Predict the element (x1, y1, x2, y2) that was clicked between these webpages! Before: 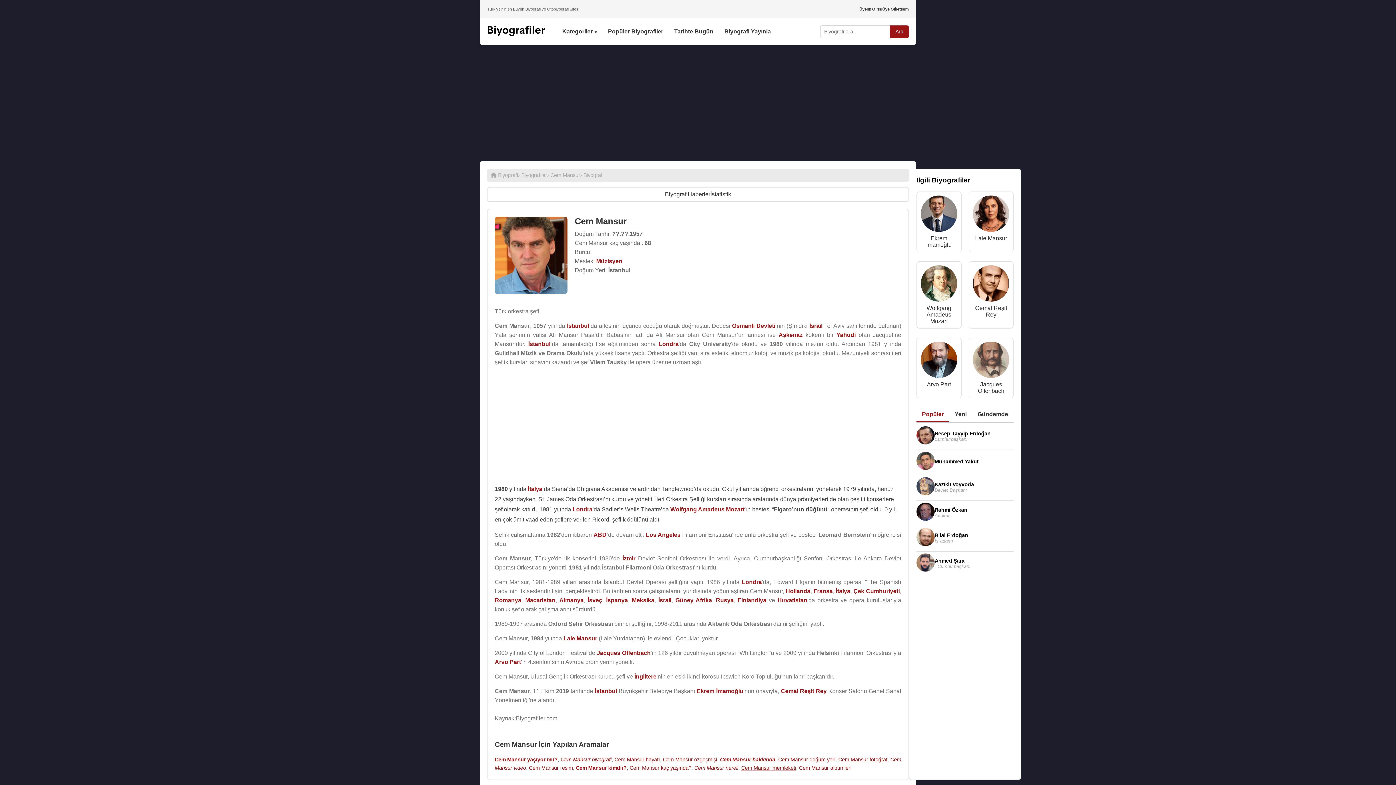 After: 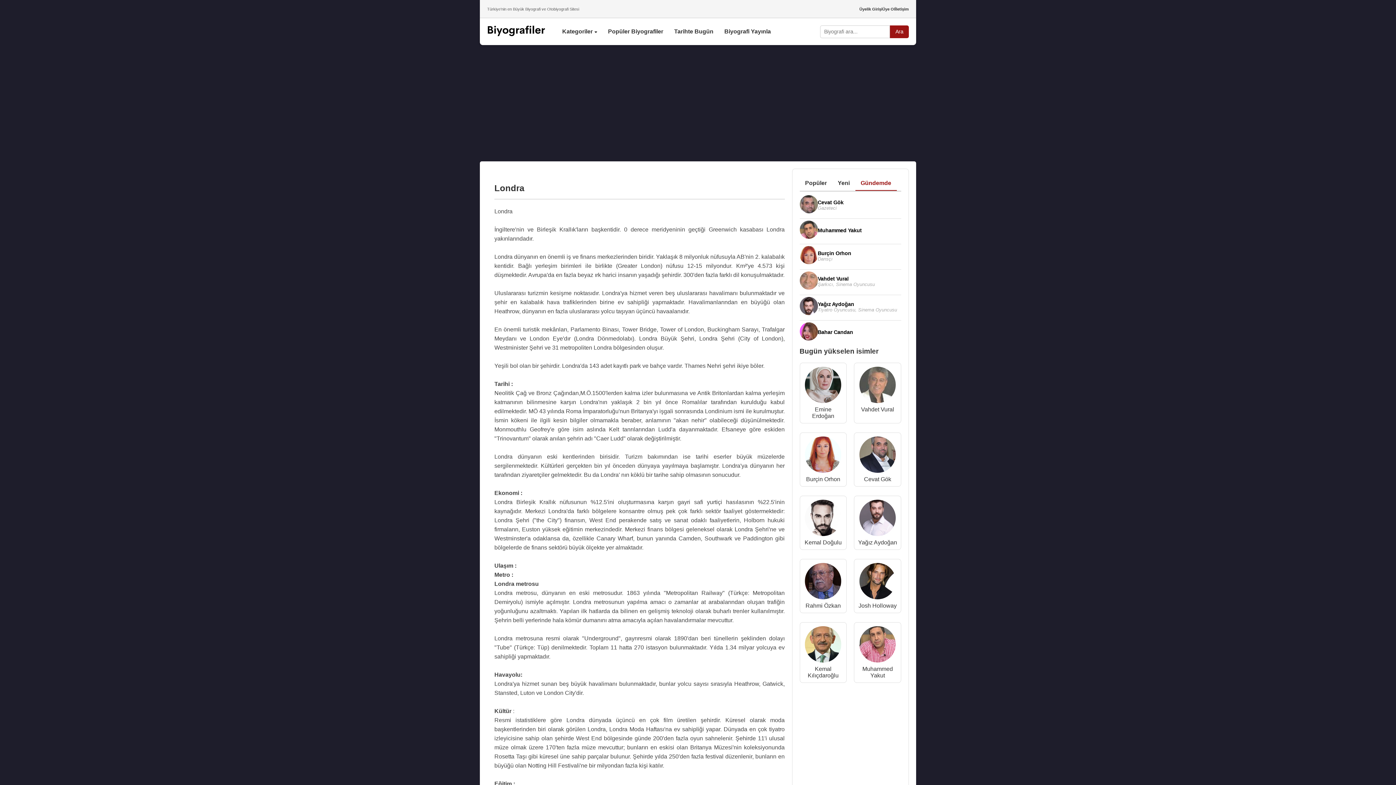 Action: bbox: (658, 341, 678, 347) label: Londra